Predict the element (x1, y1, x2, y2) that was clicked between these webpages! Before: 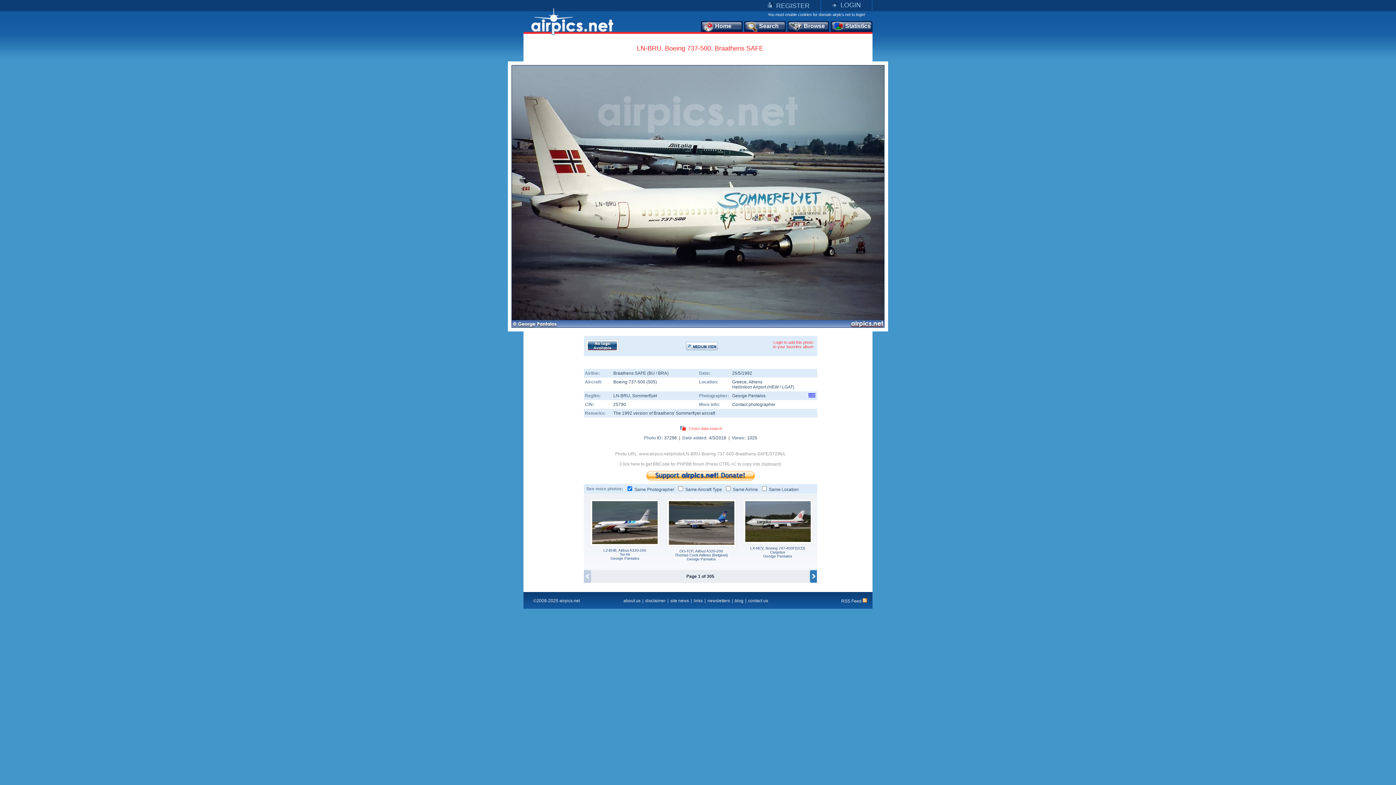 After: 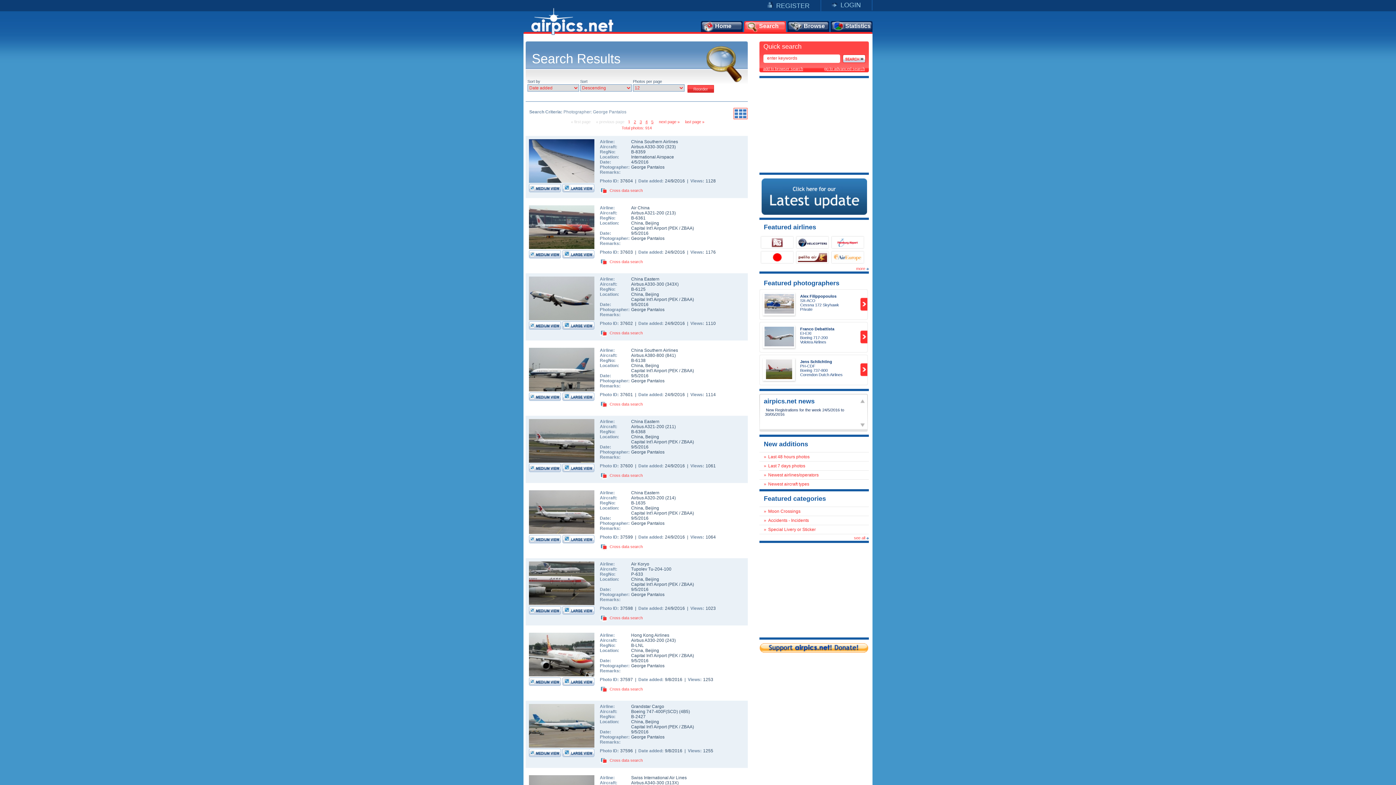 Action: bbox: (732, 393, 765, 398) label: George Pantalos